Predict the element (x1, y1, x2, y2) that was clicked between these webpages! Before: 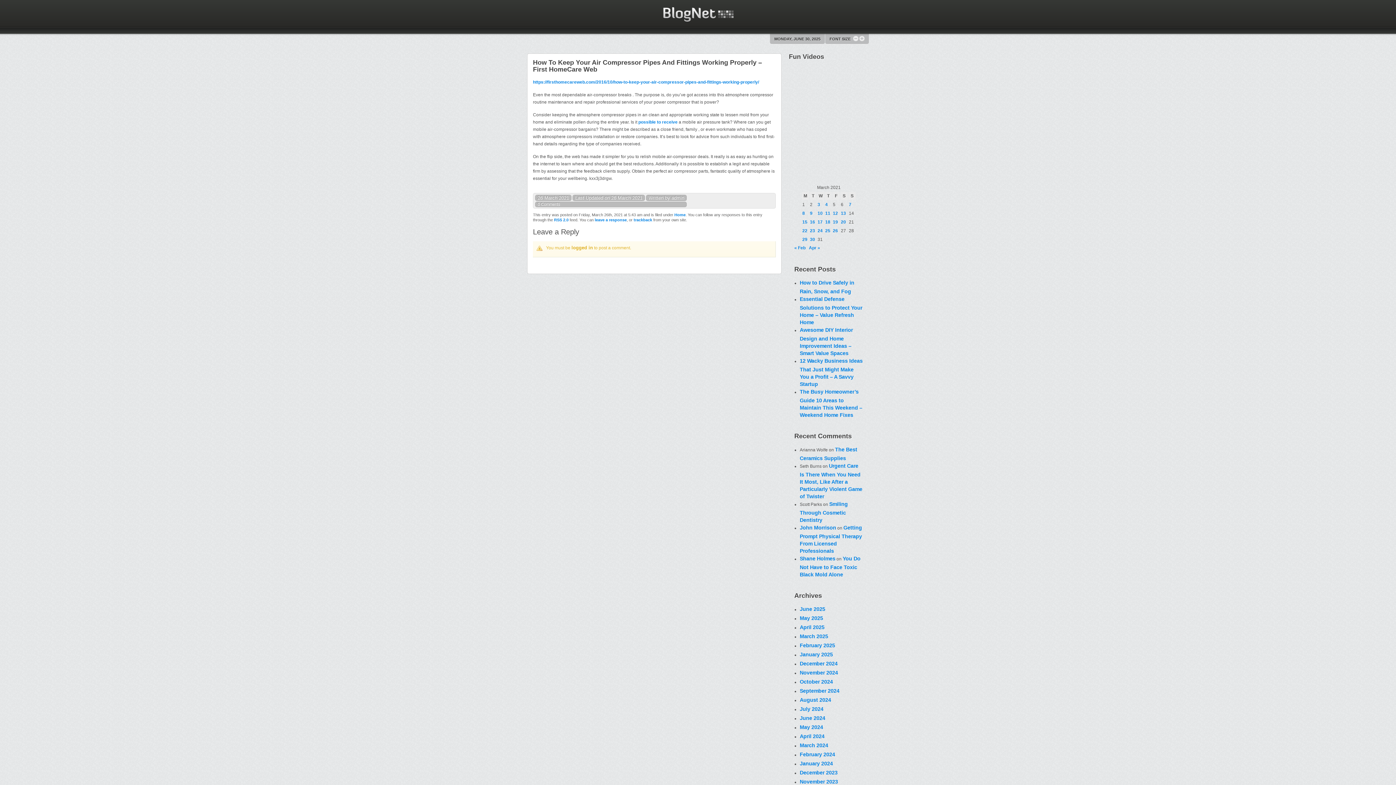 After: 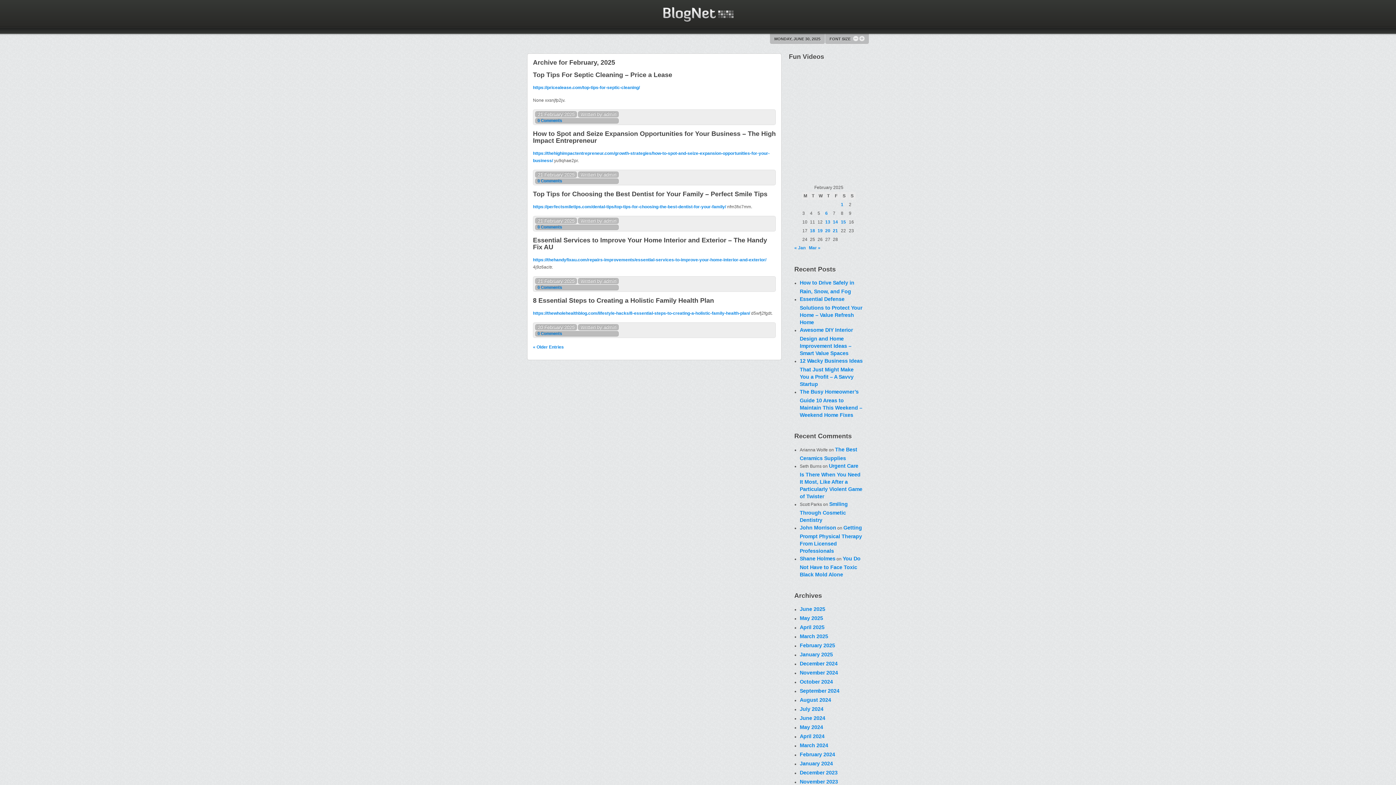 Action: label: February 2025 bbox: (800, 642, 835, 648)